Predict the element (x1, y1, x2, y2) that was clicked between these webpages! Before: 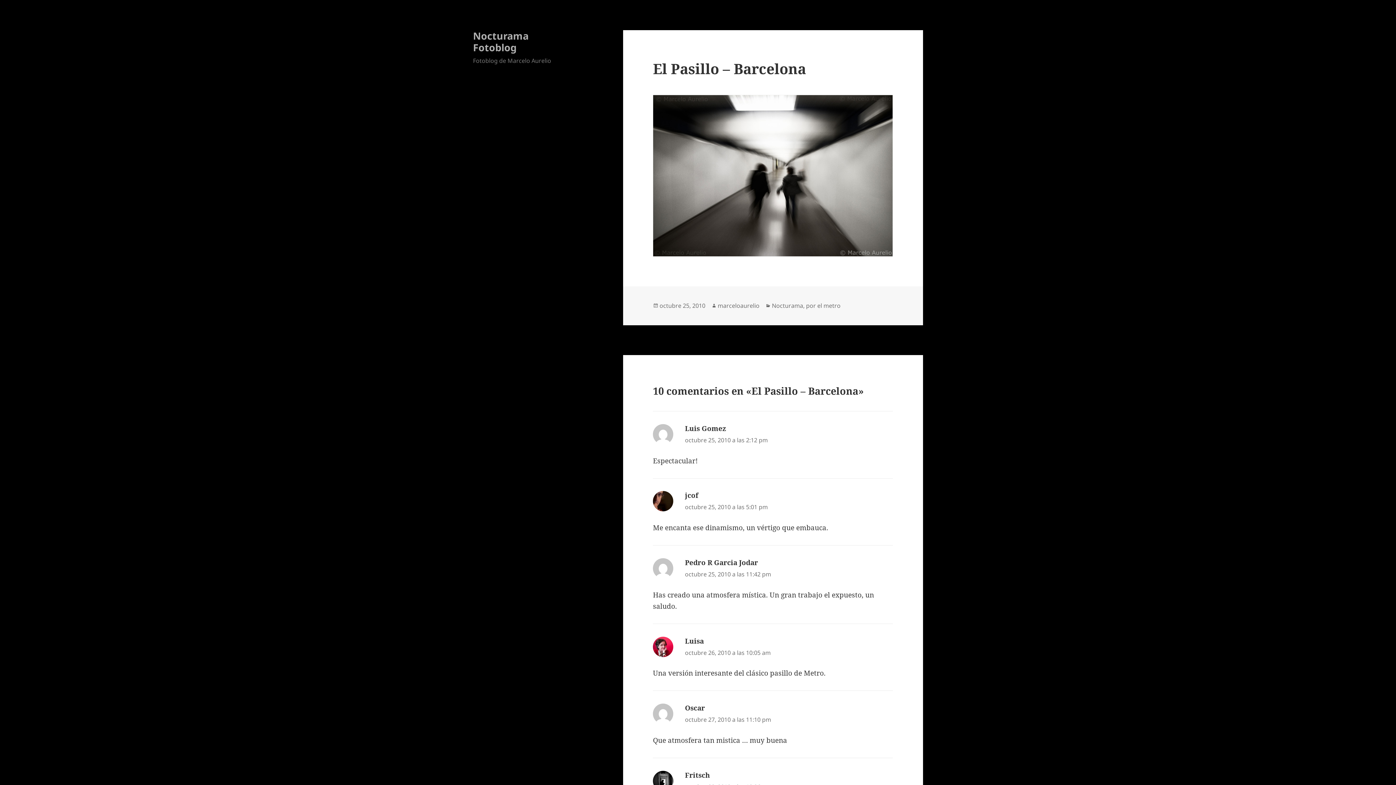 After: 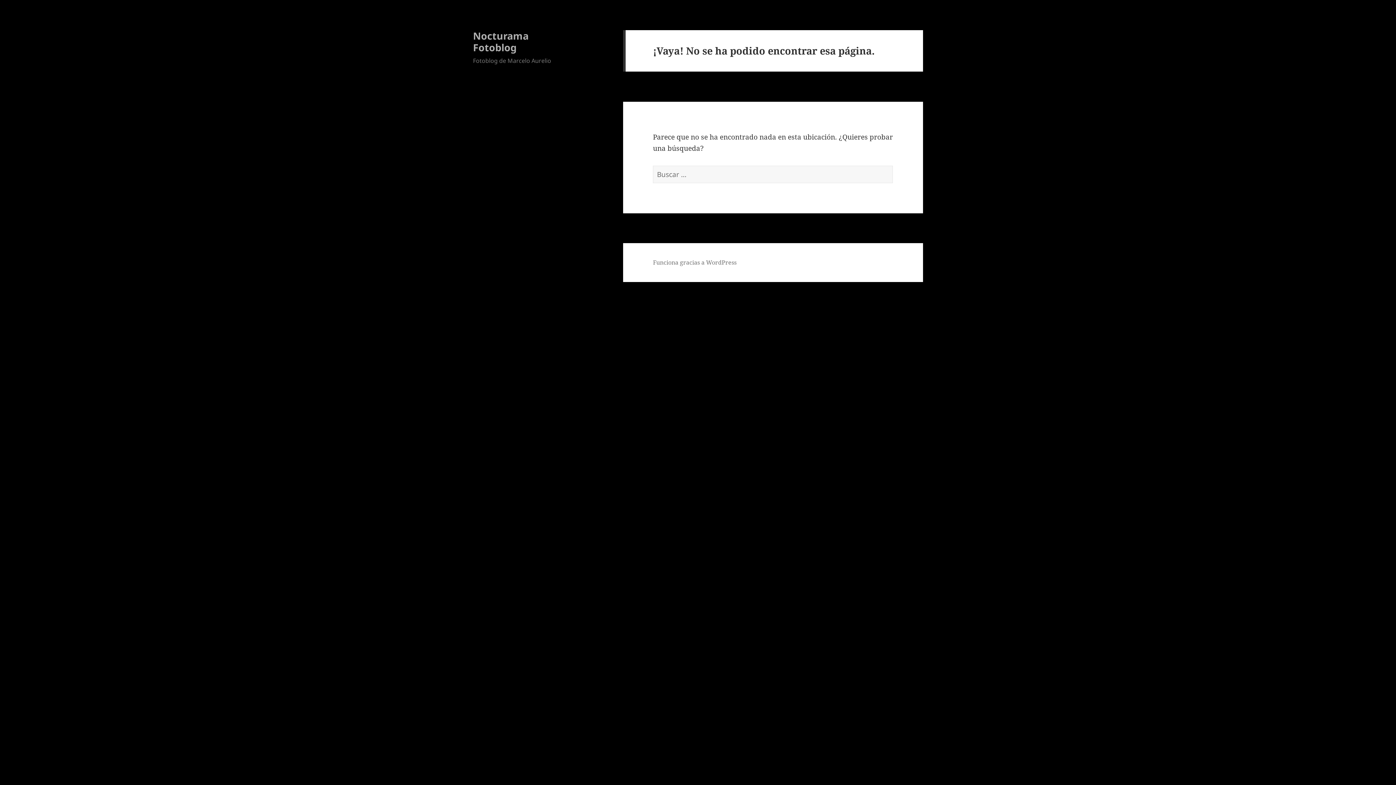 Action: label: marceloaurelio bbox: (717, 301, 759, 310)